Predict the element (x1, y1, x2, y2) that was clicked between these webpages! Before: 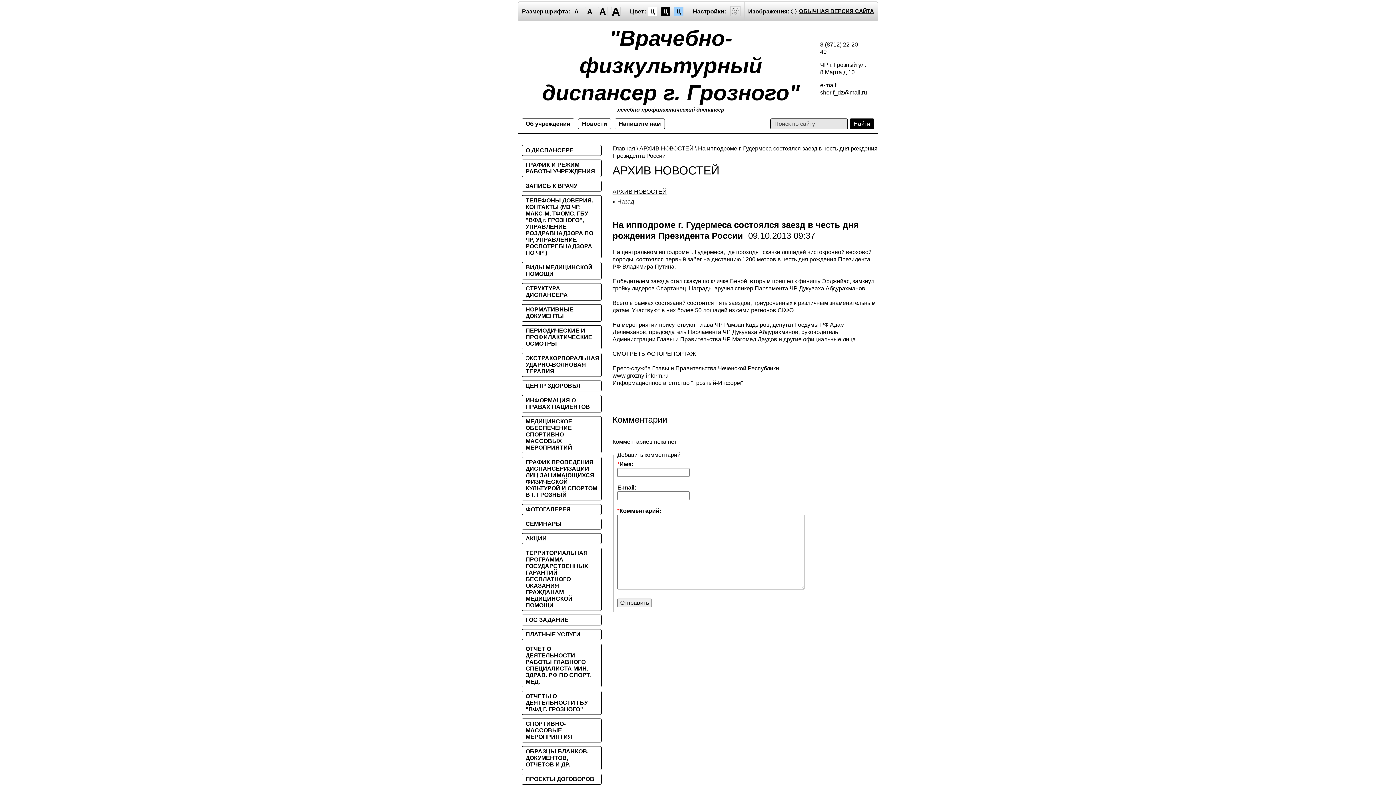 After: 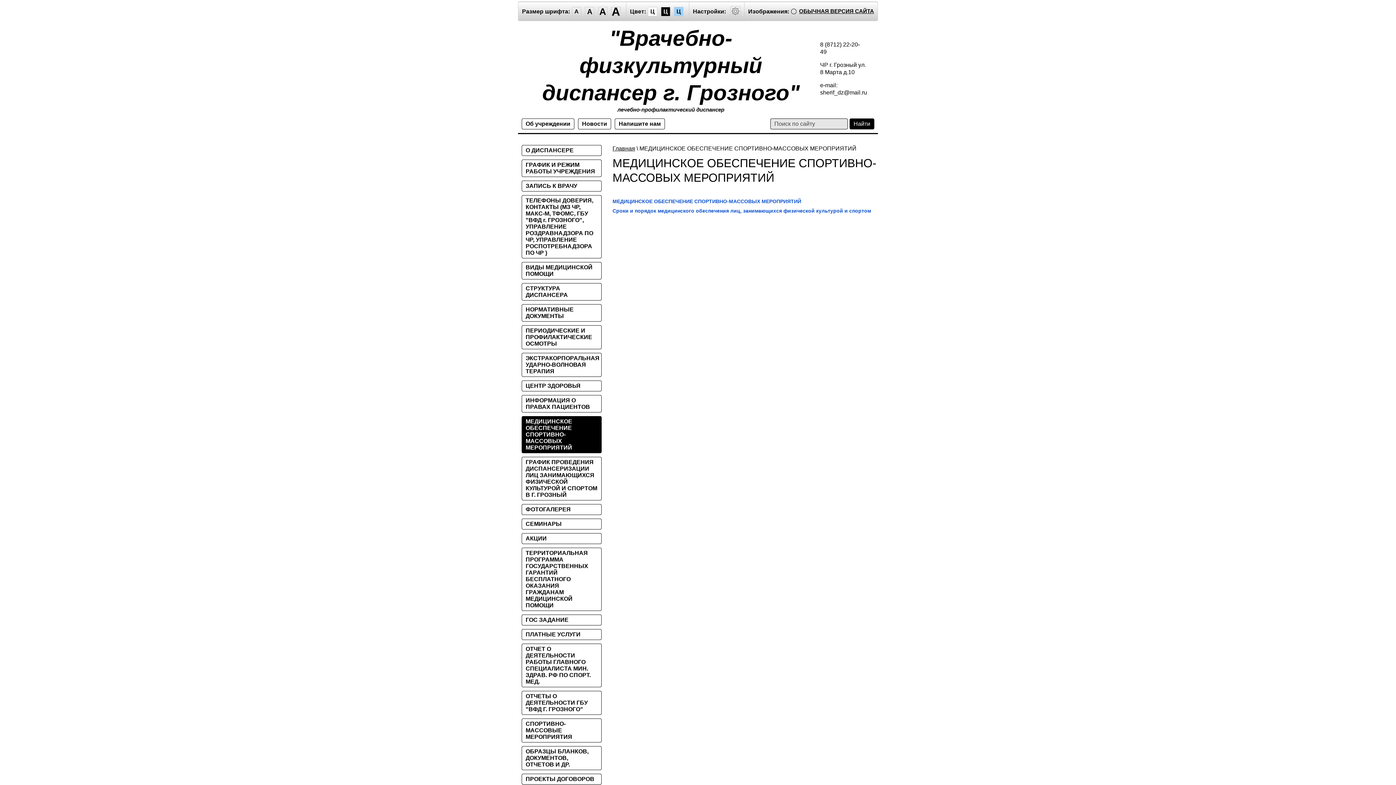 Action: label: МЕДИЦИНСКОЕ ОБЕСПЕЧЕНИЕ СПОРТИВНО-МАССОВЫХ МЕРОПРИЯТИЙ bbox: (521, 416, 601, 453)